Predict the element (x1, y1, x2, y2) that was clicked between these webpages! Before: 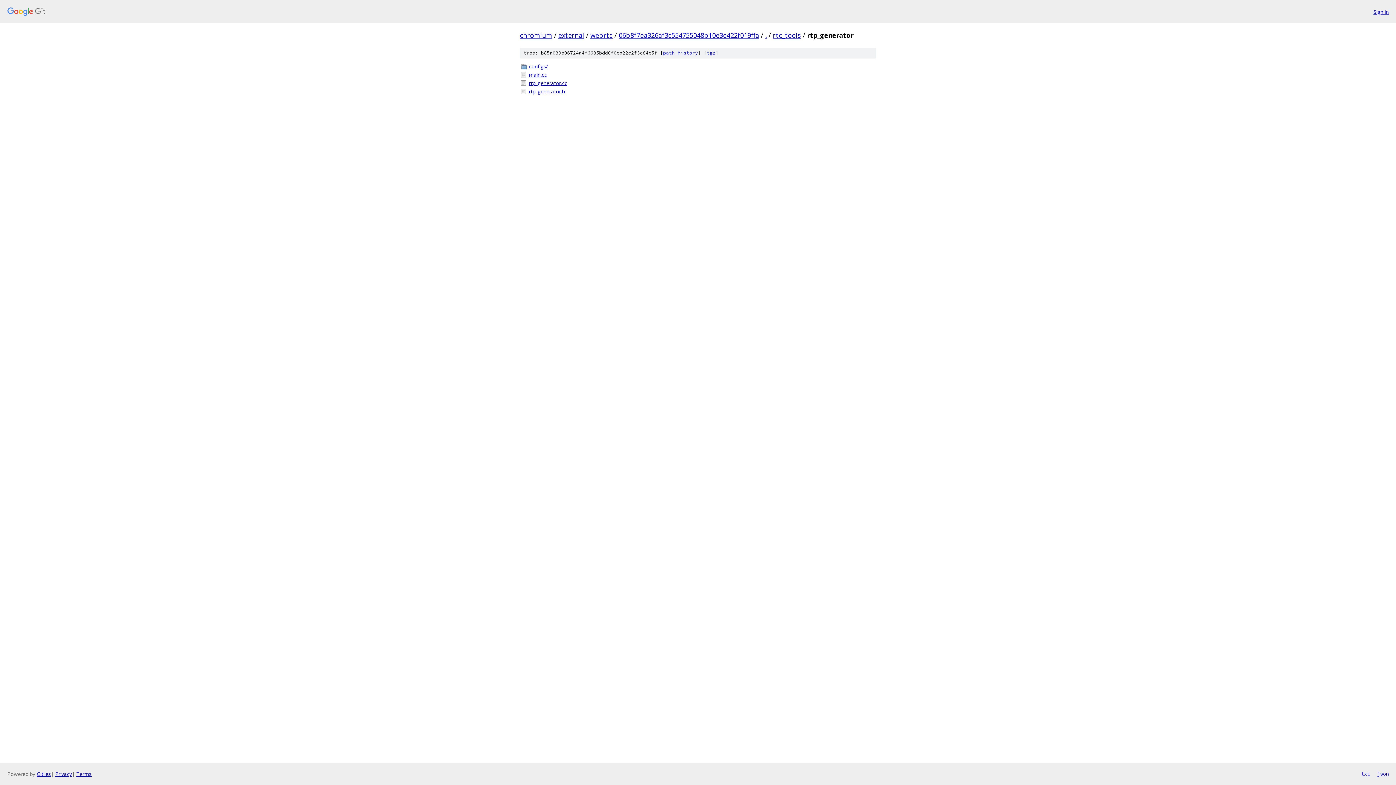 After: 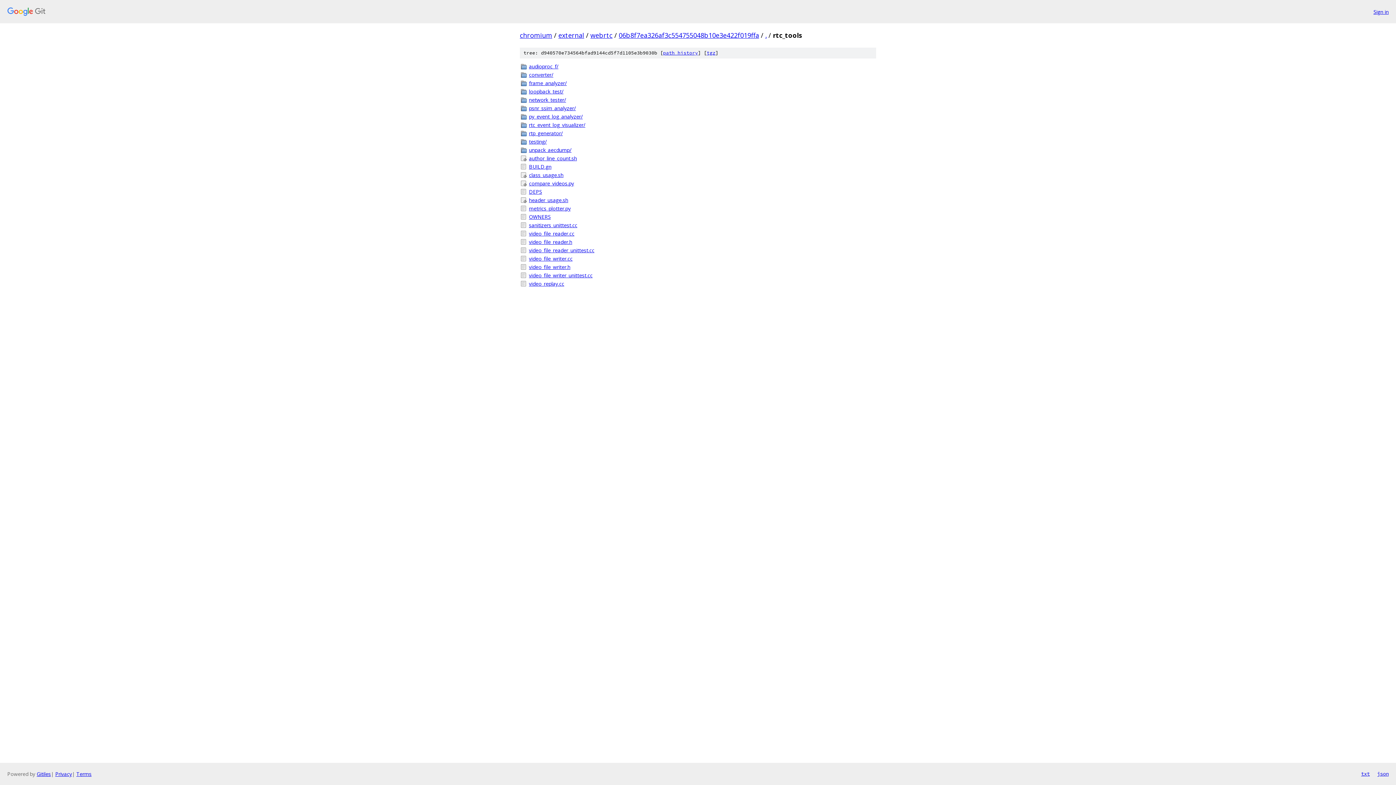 Action: bbox: (773, 30, 801, 39) label: rtc_tools